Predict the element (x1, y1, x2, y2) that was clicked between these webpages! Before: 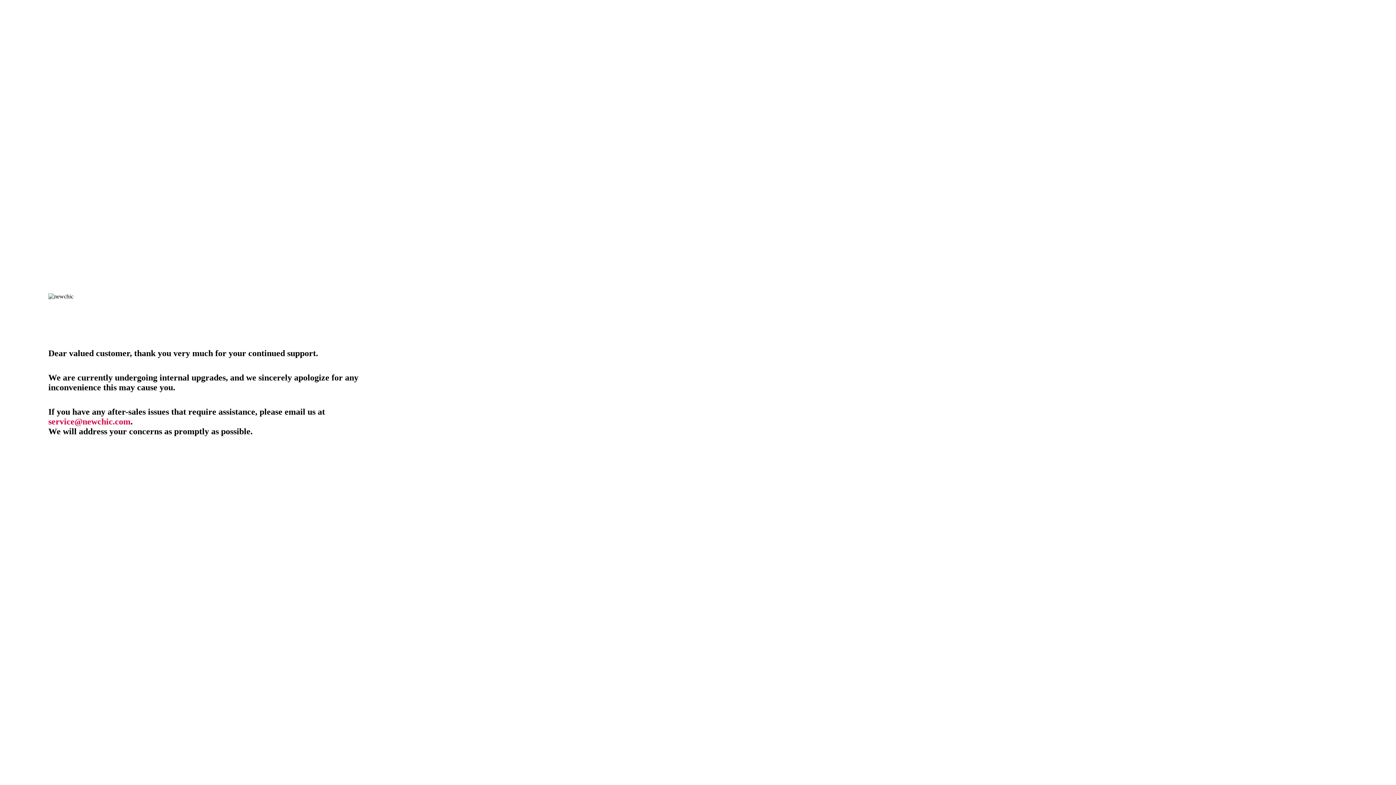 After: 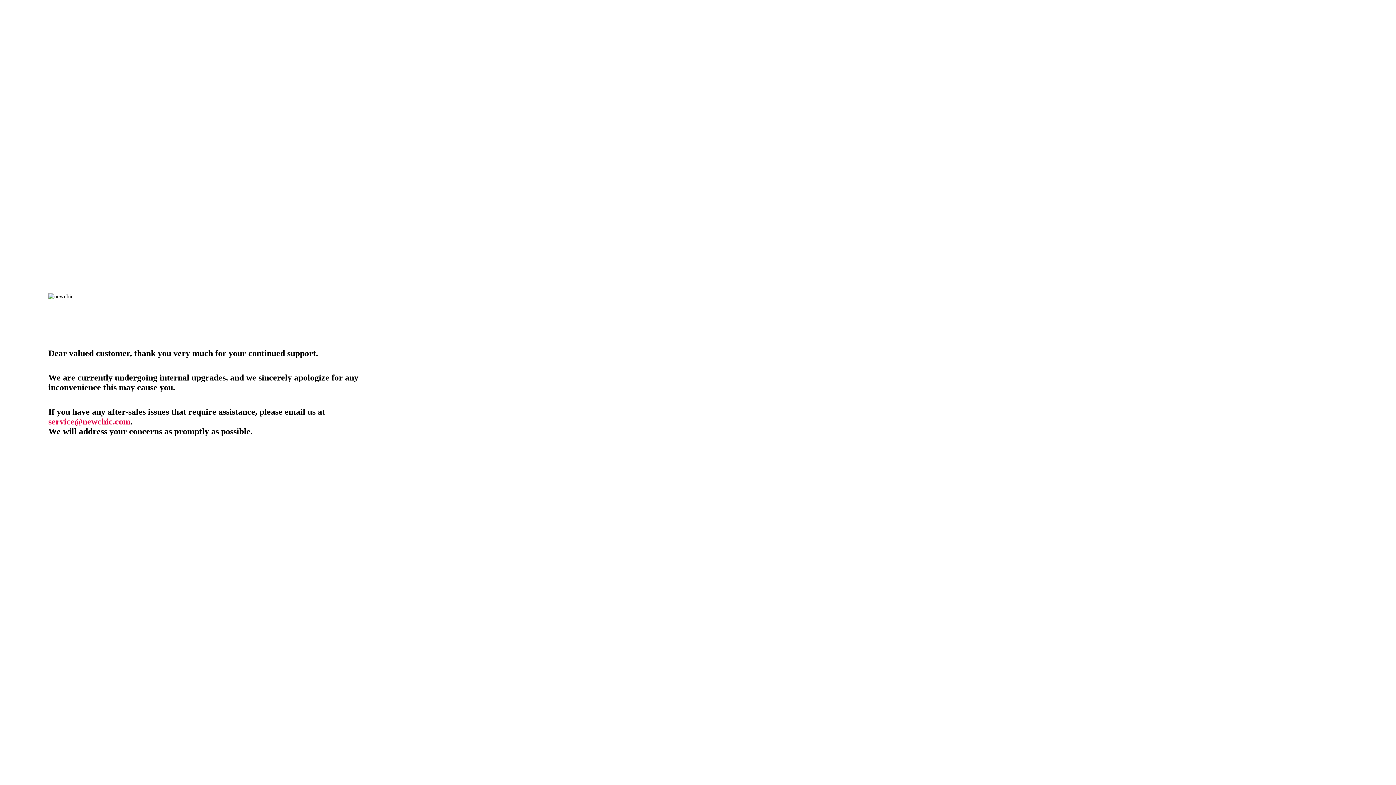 Action: label: service@newchic.com bbox: (48, 417, 130, 426)